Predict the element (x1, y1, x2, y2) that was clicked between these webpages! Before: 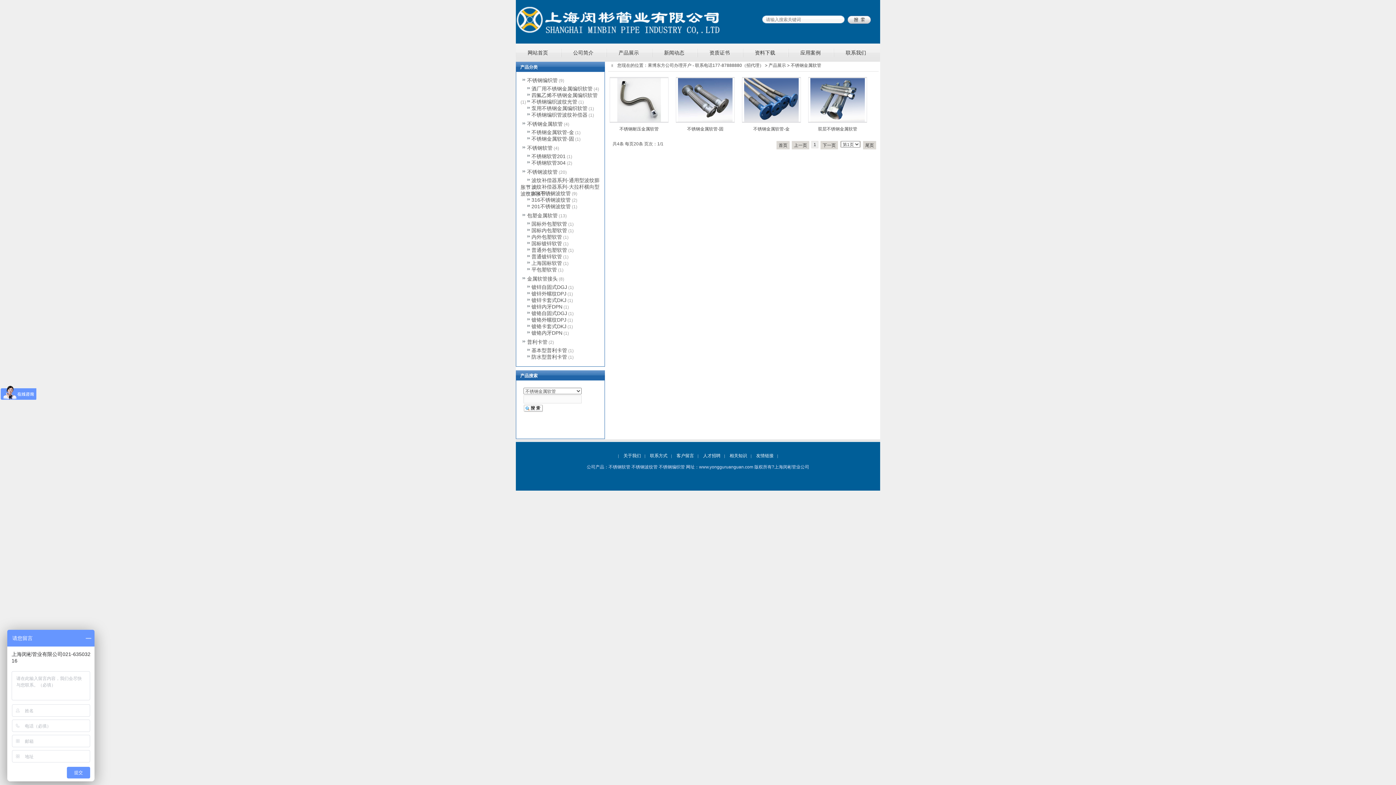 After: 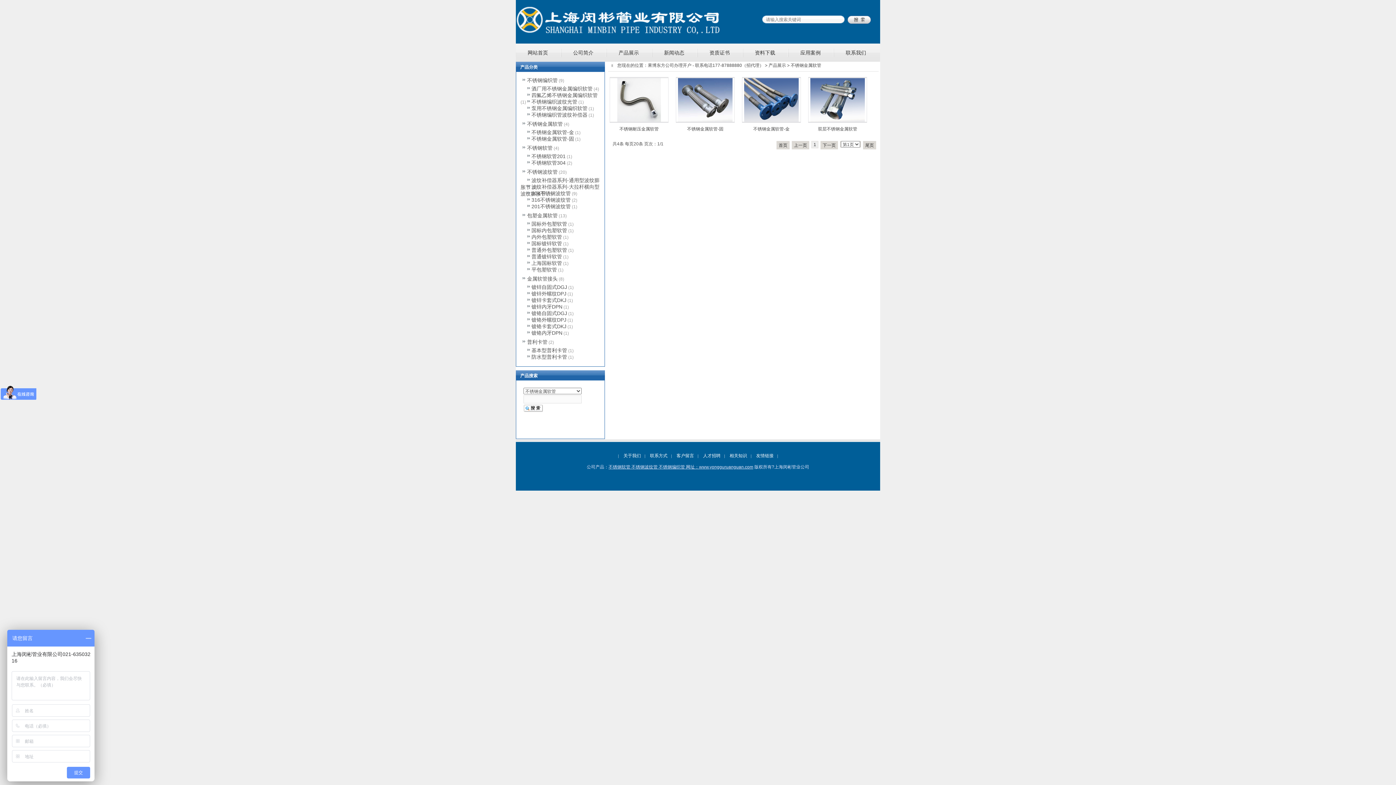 Action: label: 不锈钢软管 不锈钢波纹管 不锈钢编织管 网址：www.yongguruanguan.com bbox: (608, 464, 753, 469)